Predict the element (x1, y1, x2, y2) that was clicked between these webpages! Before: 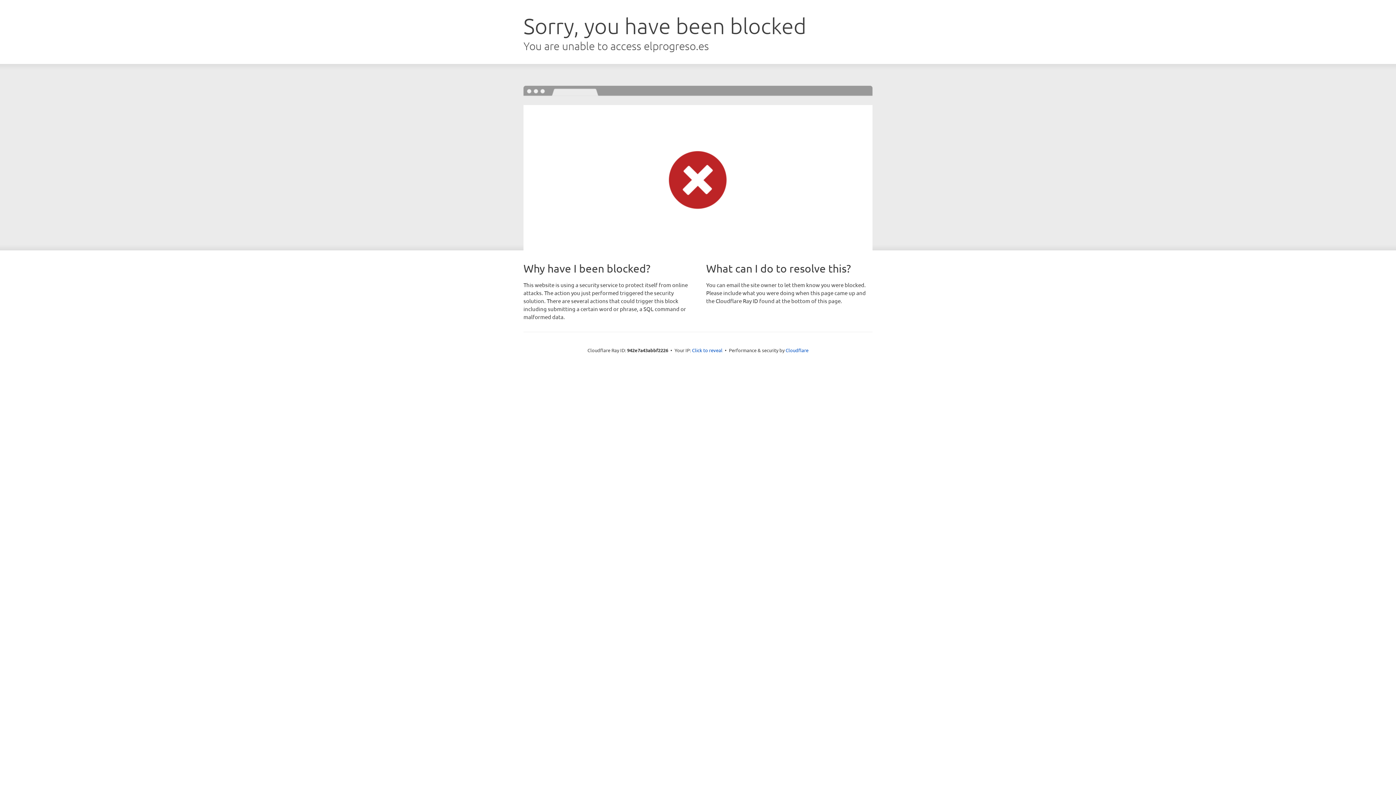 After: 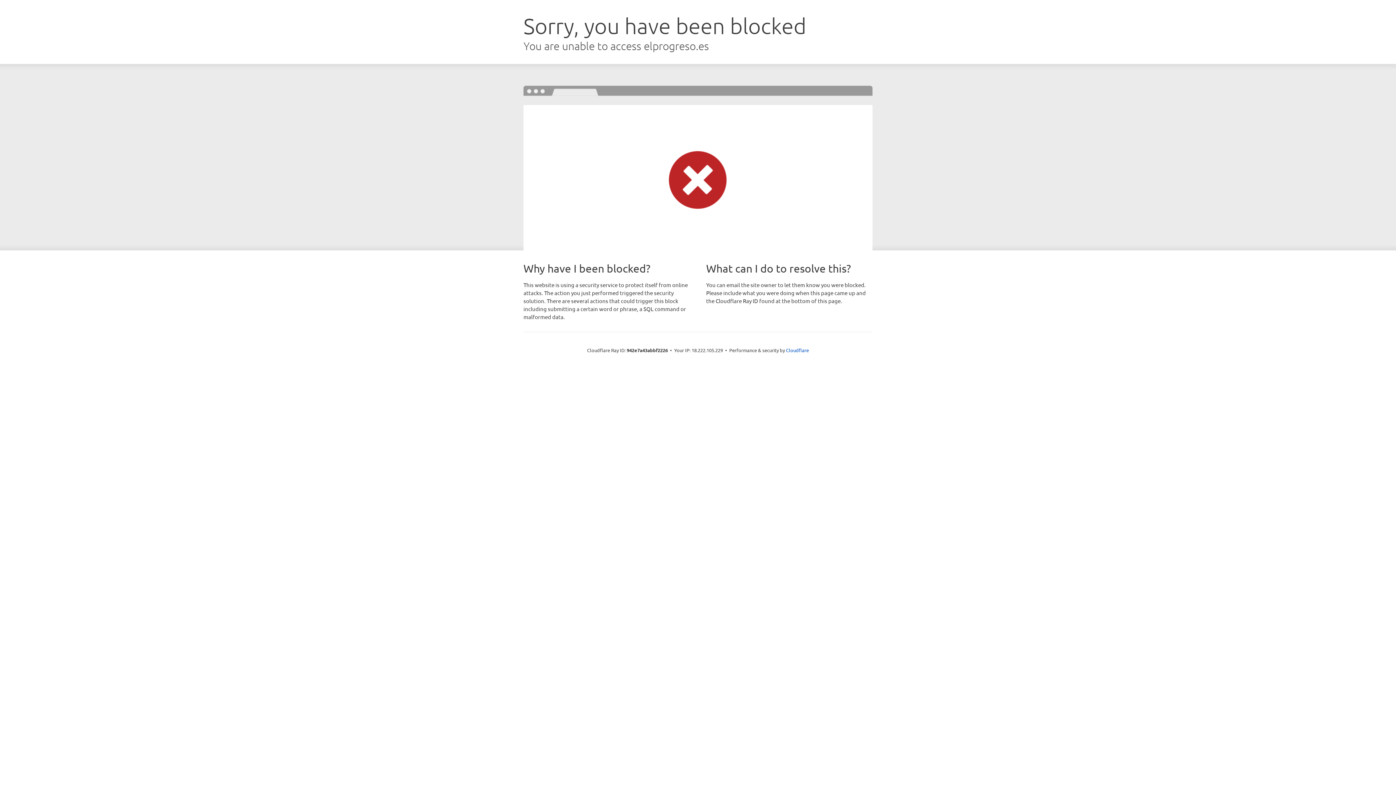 Action: bbox: (692, 346, 722, 353) label: Click to reveal